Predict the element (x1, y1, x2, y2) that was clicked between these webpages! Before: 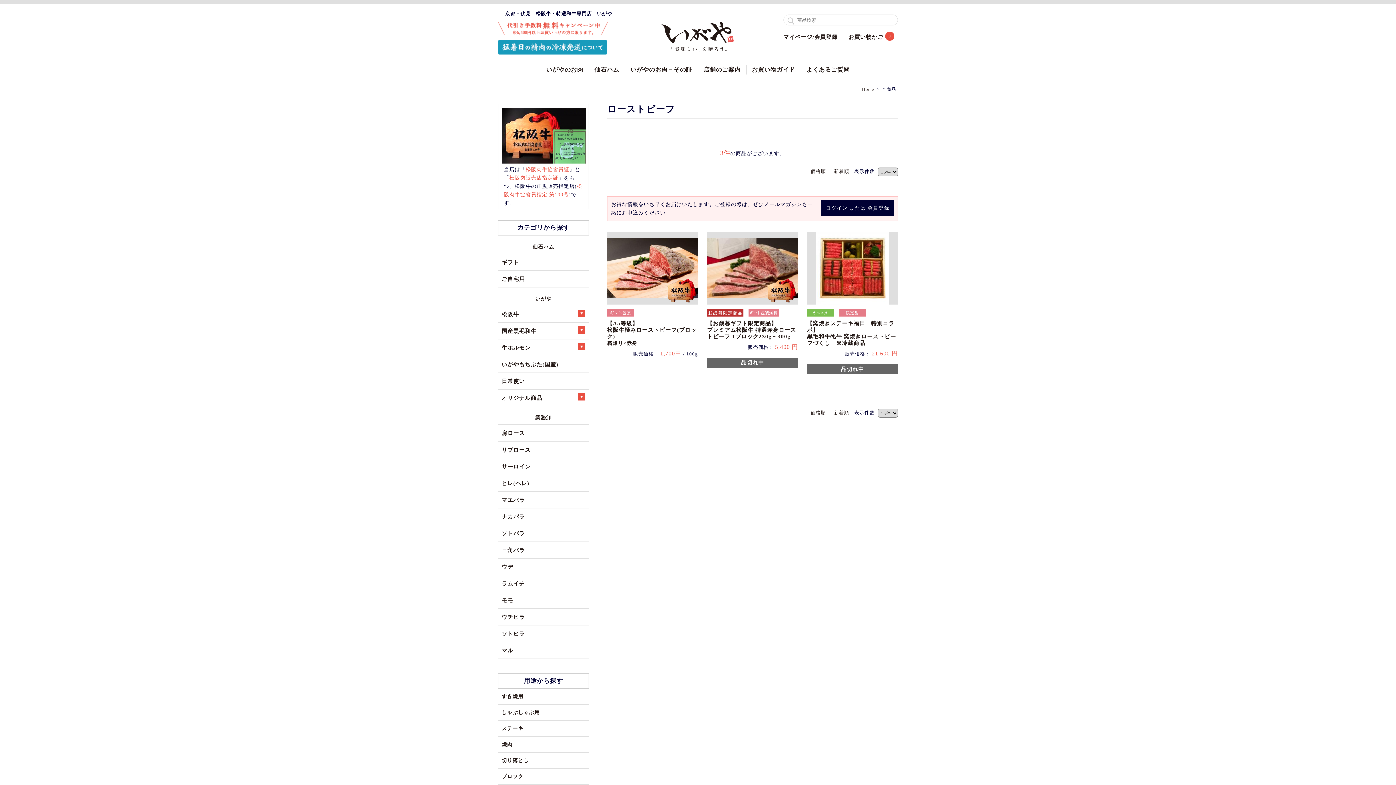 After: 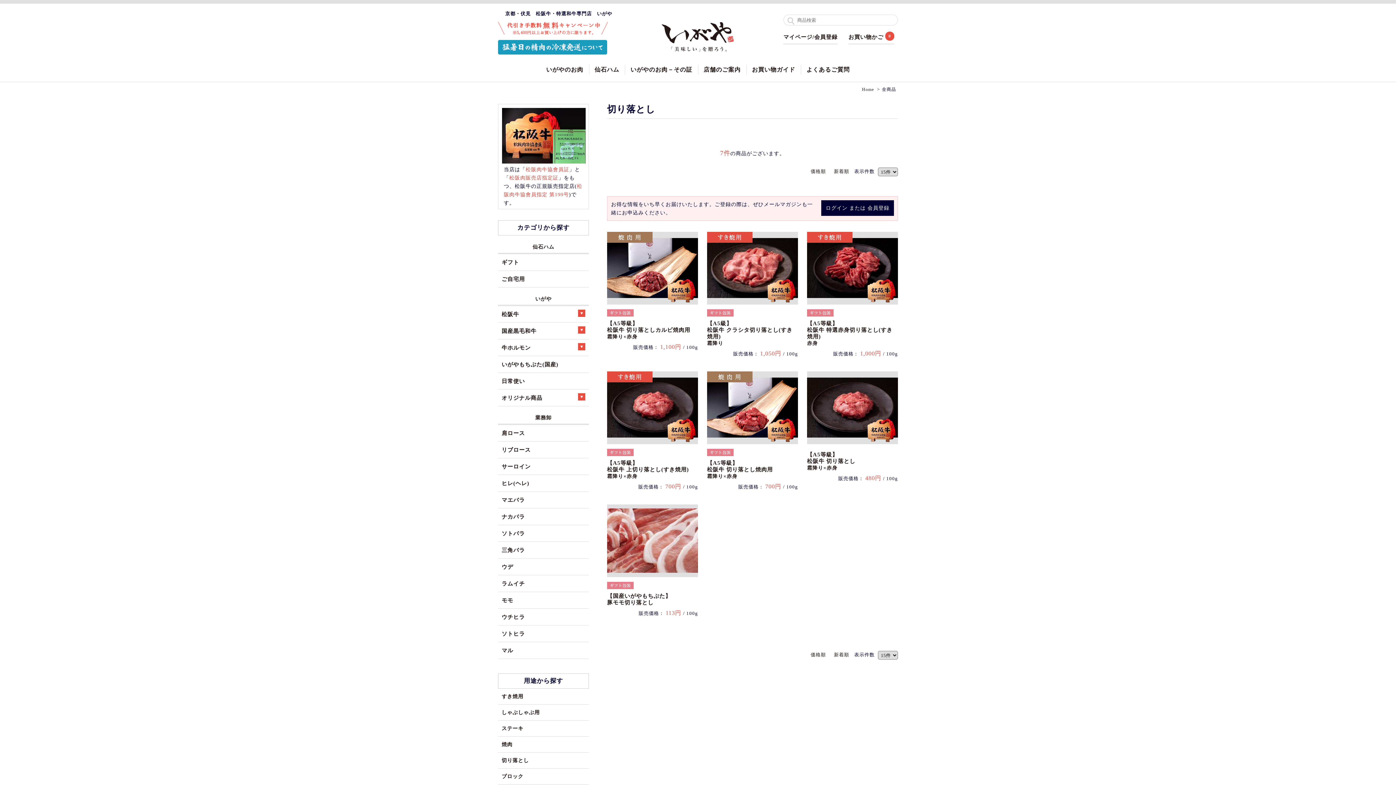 Action: label: 切り落とし bbox: (498, 752, 589, 768)